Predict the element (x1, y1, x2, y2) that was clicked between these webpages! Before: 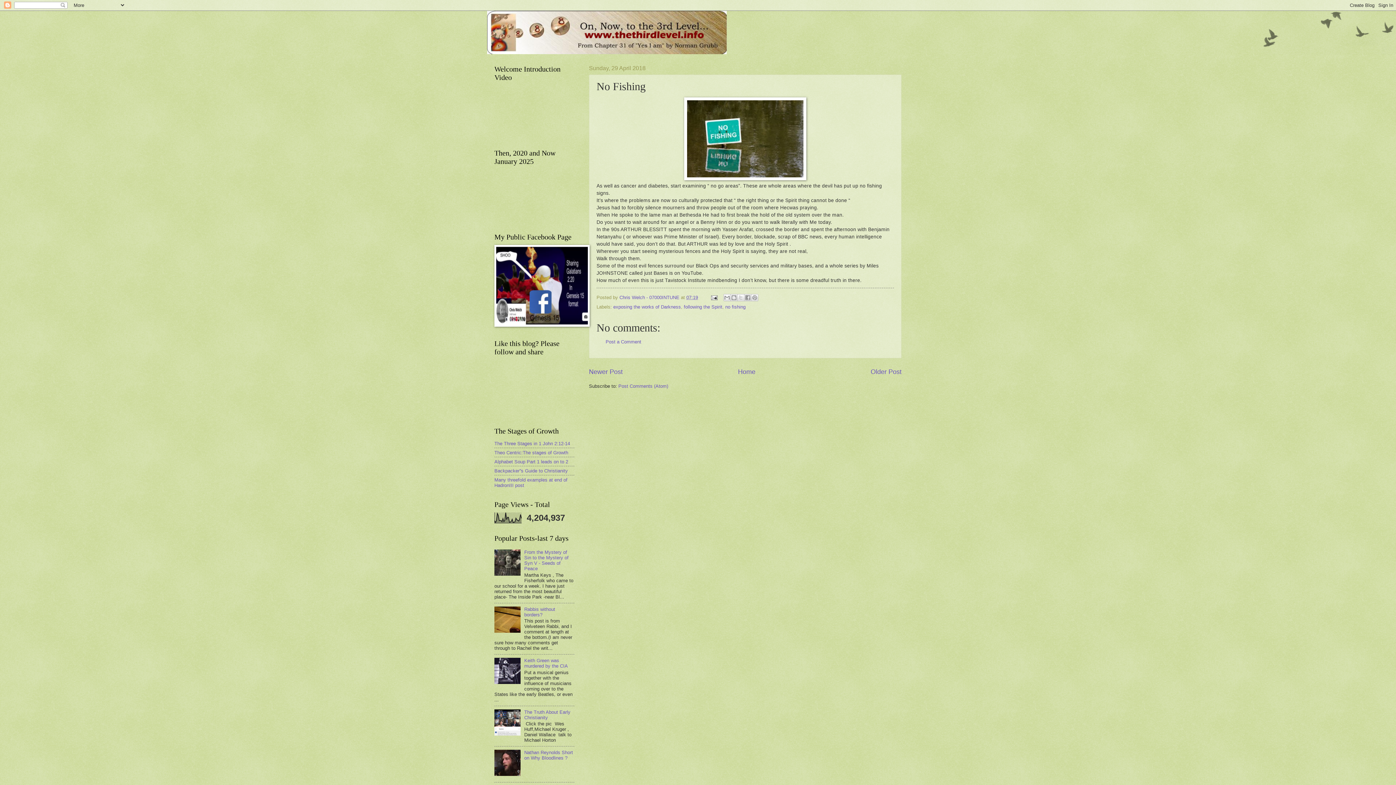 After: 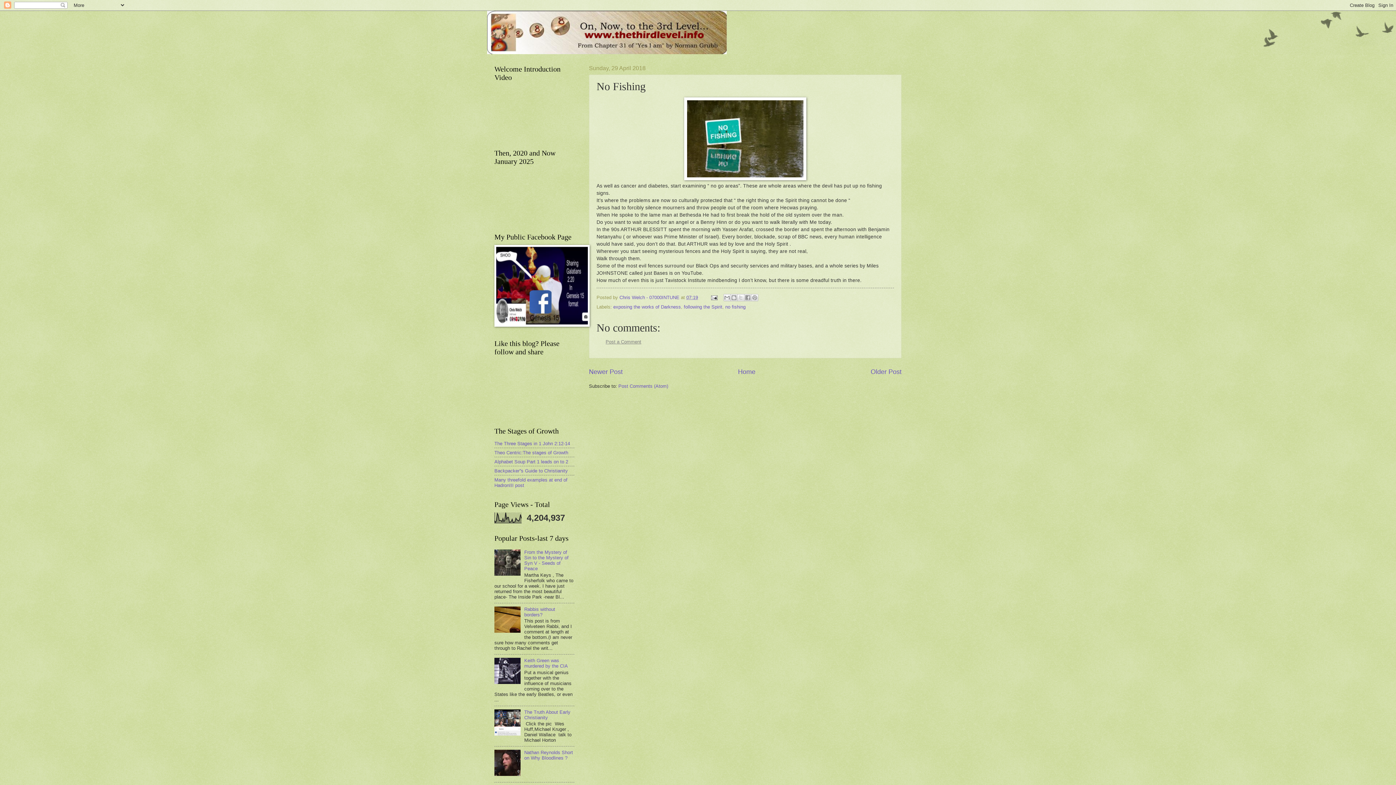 Action: bbox: (605, 339, 641, 344) label: Post a Comment